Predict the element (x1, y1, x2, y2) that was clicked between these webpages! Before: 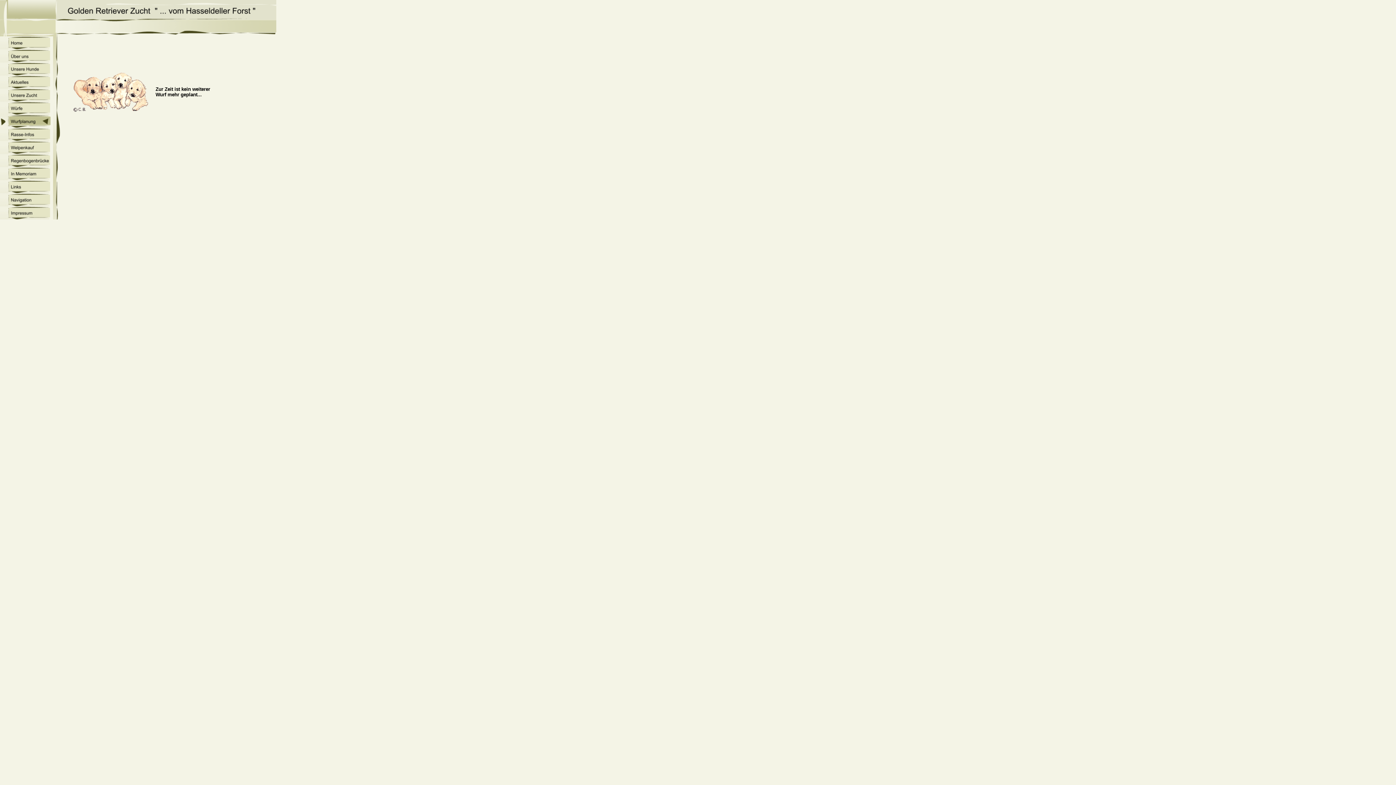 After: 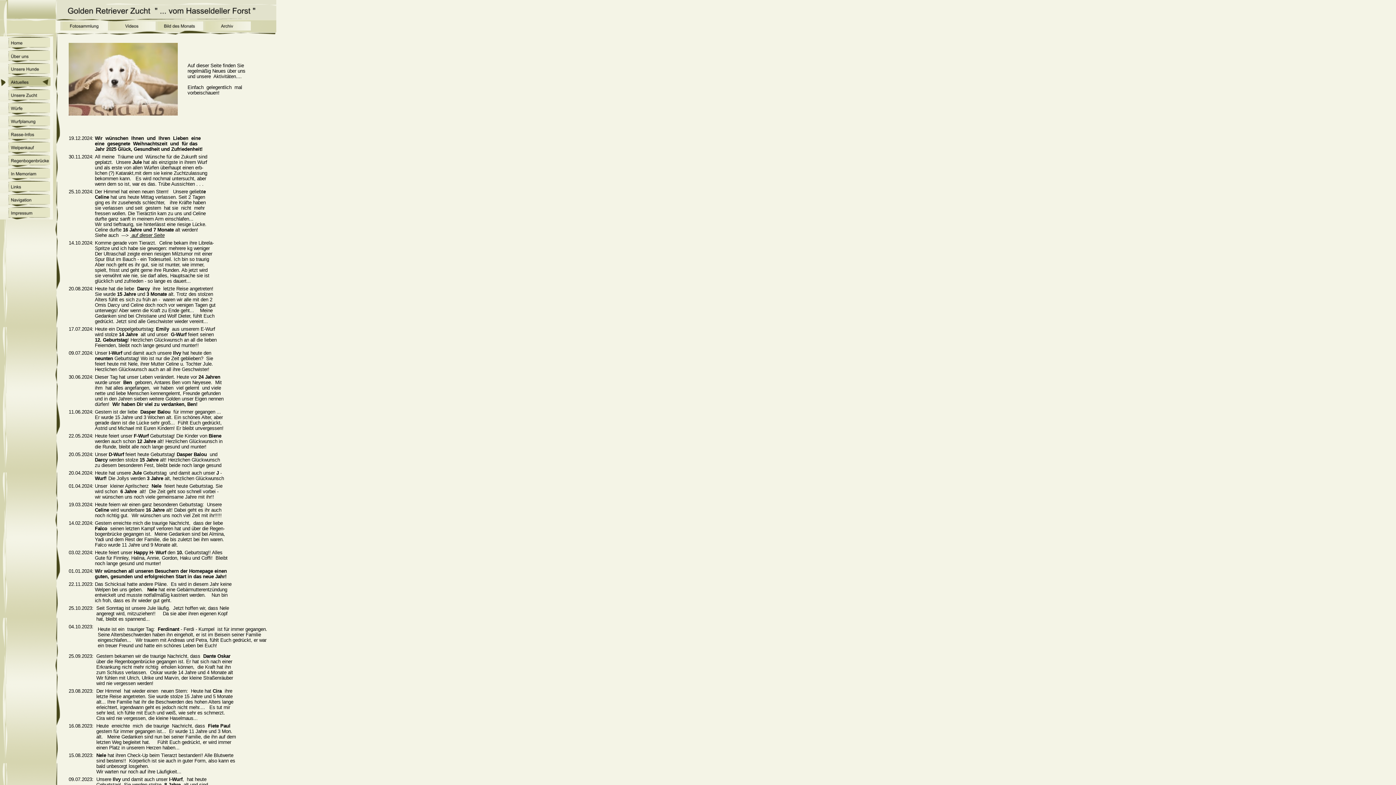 Action: bbox: (0, 84, 53, 89)